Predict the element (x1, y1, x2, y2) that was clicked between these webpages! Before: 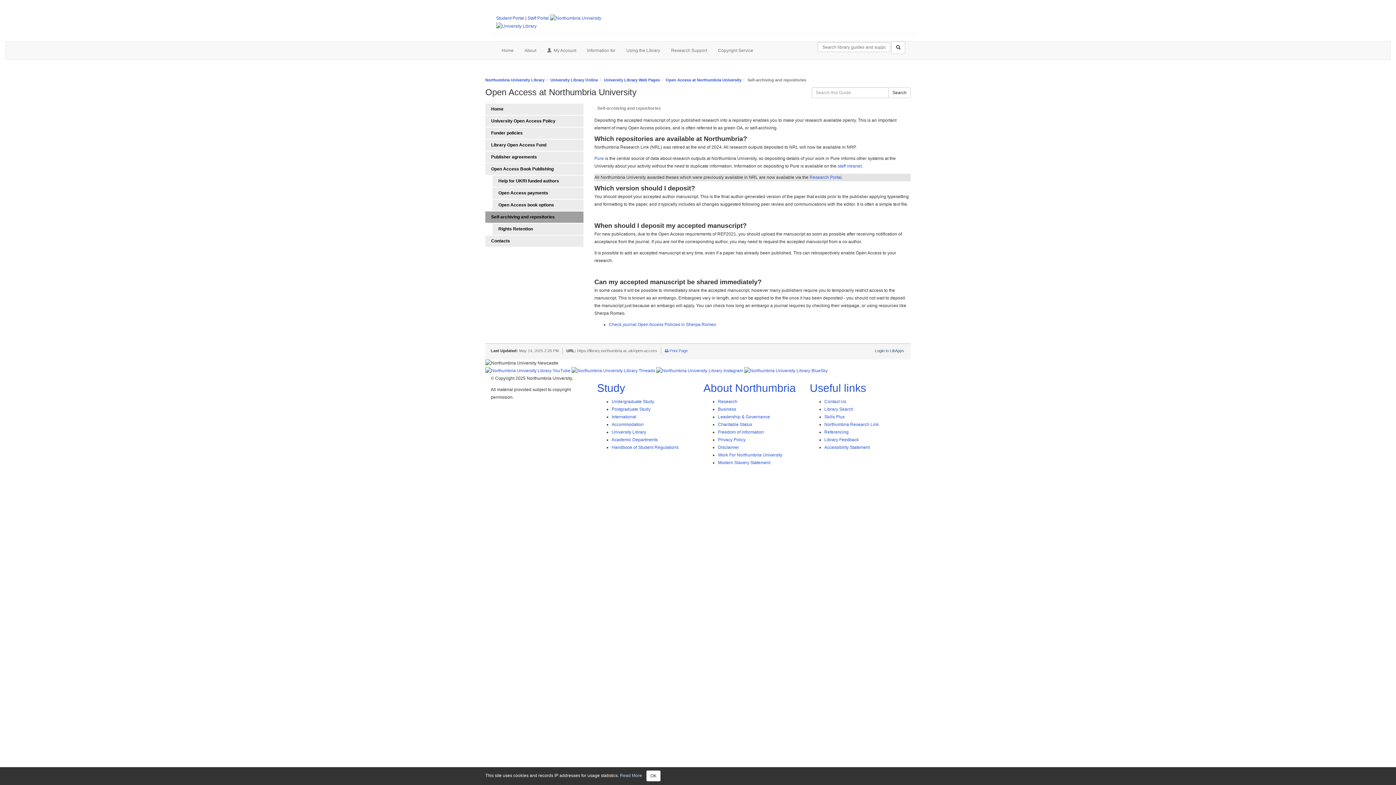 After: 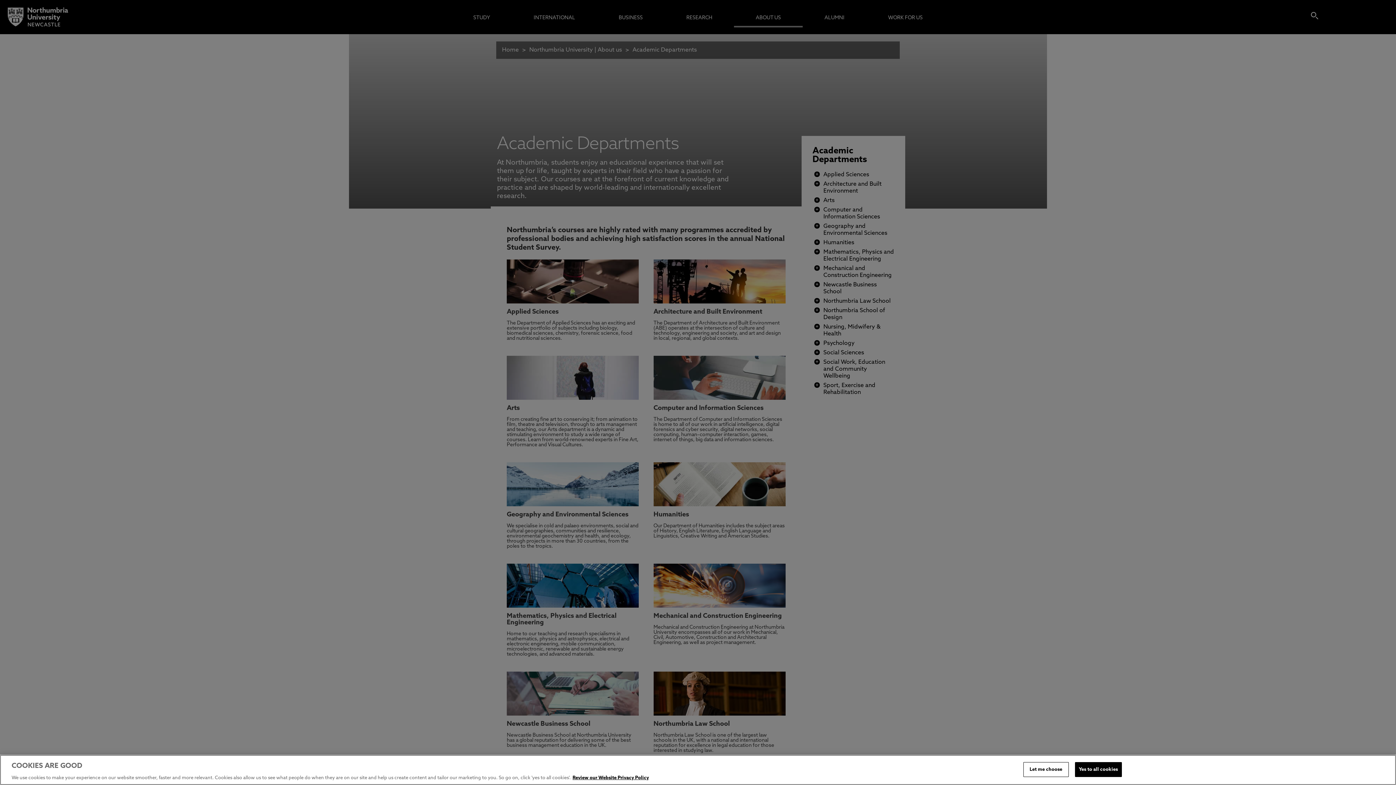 Action: label: Academic Departments bbox: (611, 437, 658, 442)